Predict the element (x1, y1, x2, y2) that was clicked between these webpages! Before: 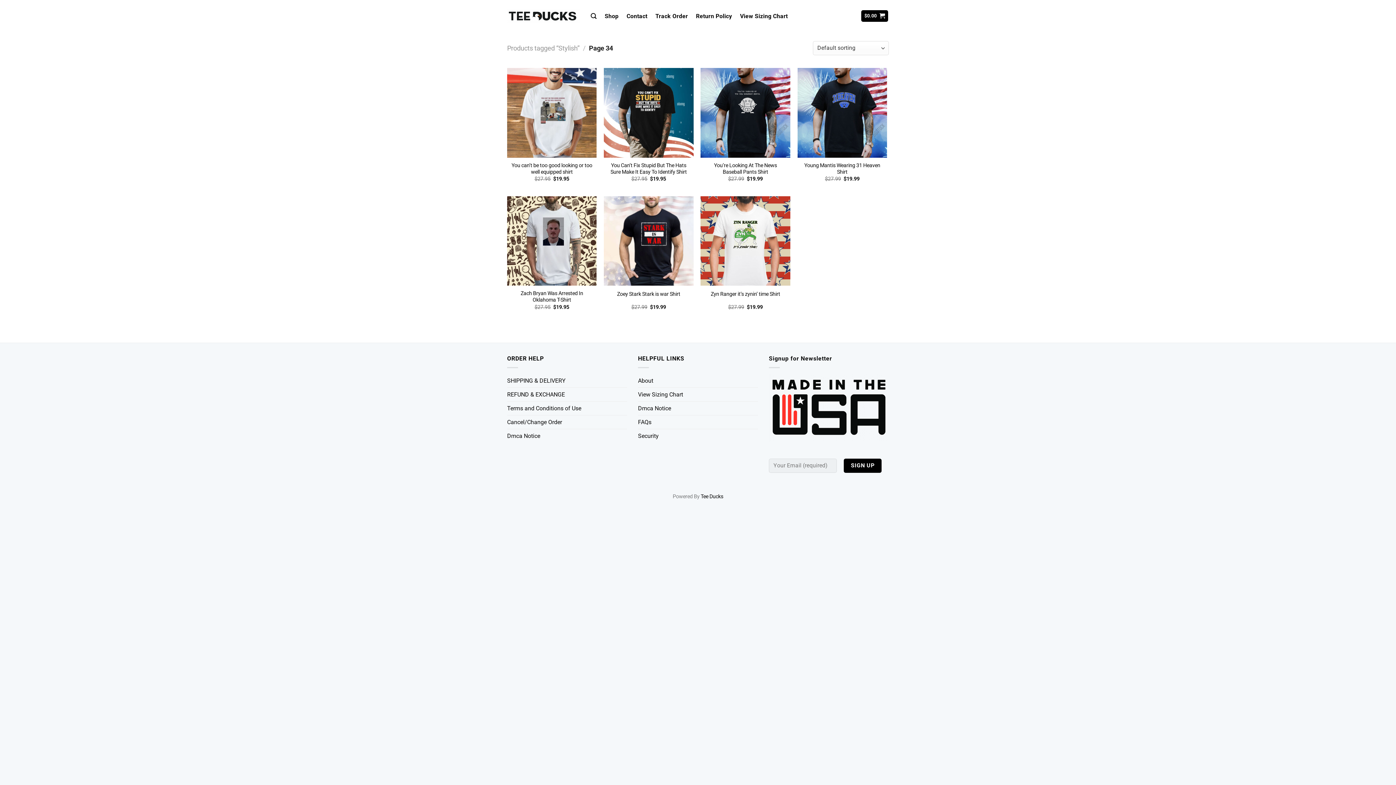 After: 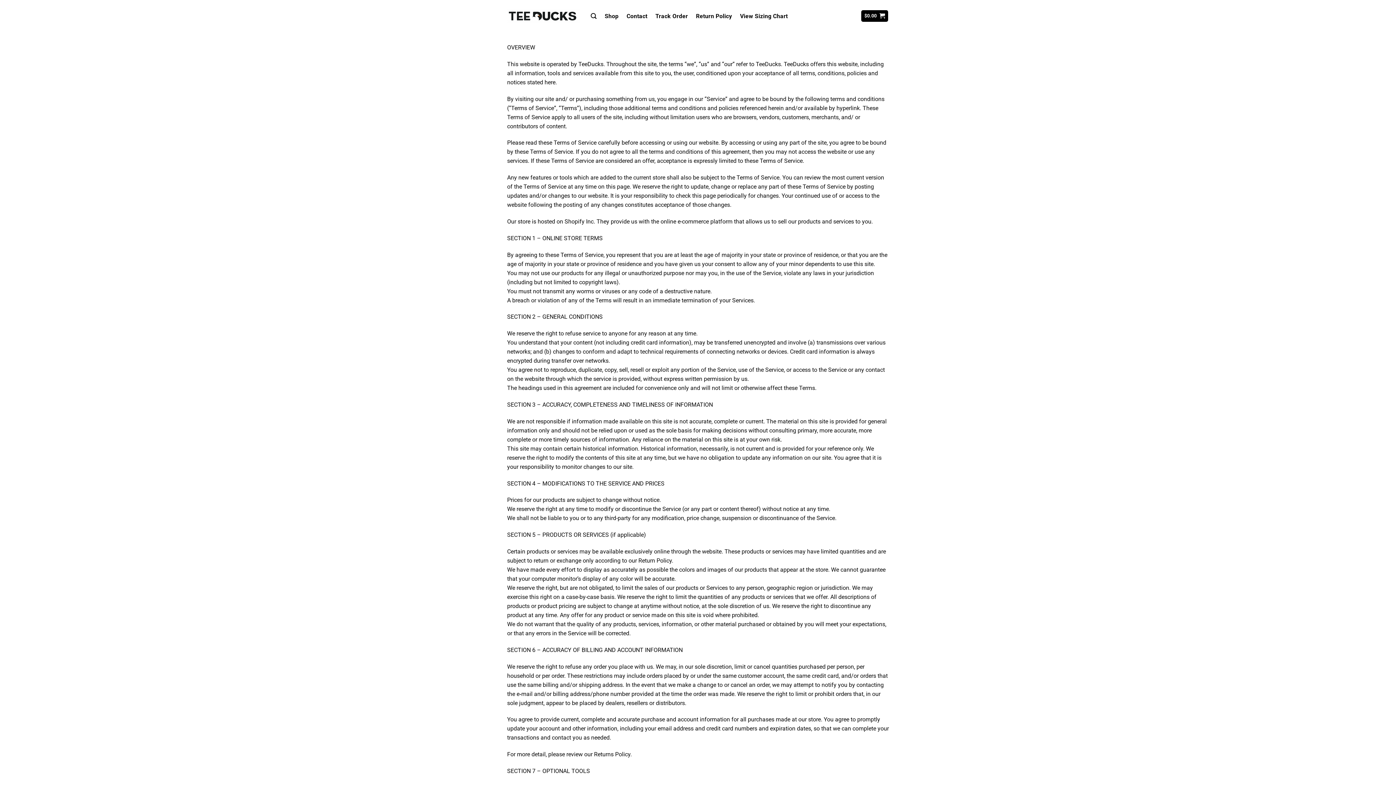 Action: label: Terms and Conditions of Use bbox: (507, 401, 581, 415)